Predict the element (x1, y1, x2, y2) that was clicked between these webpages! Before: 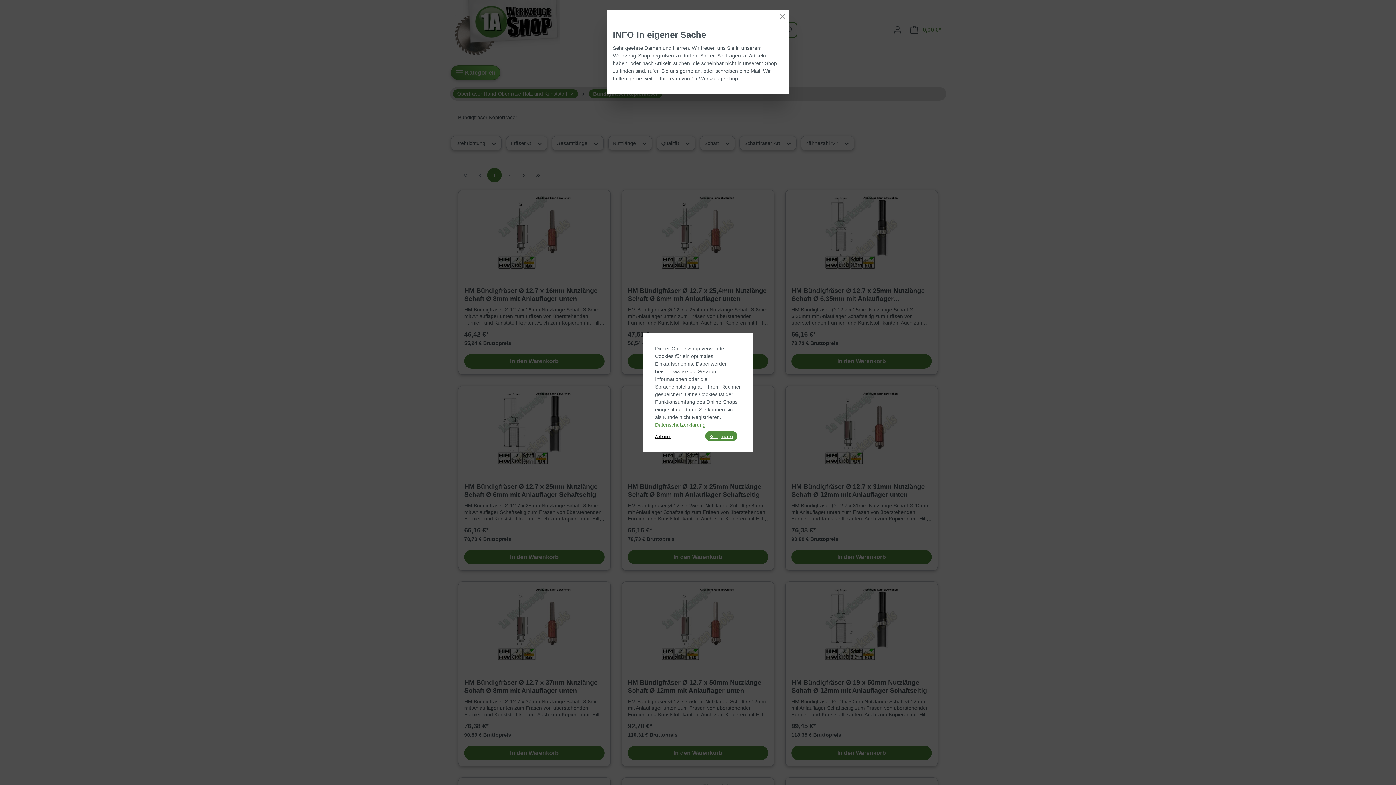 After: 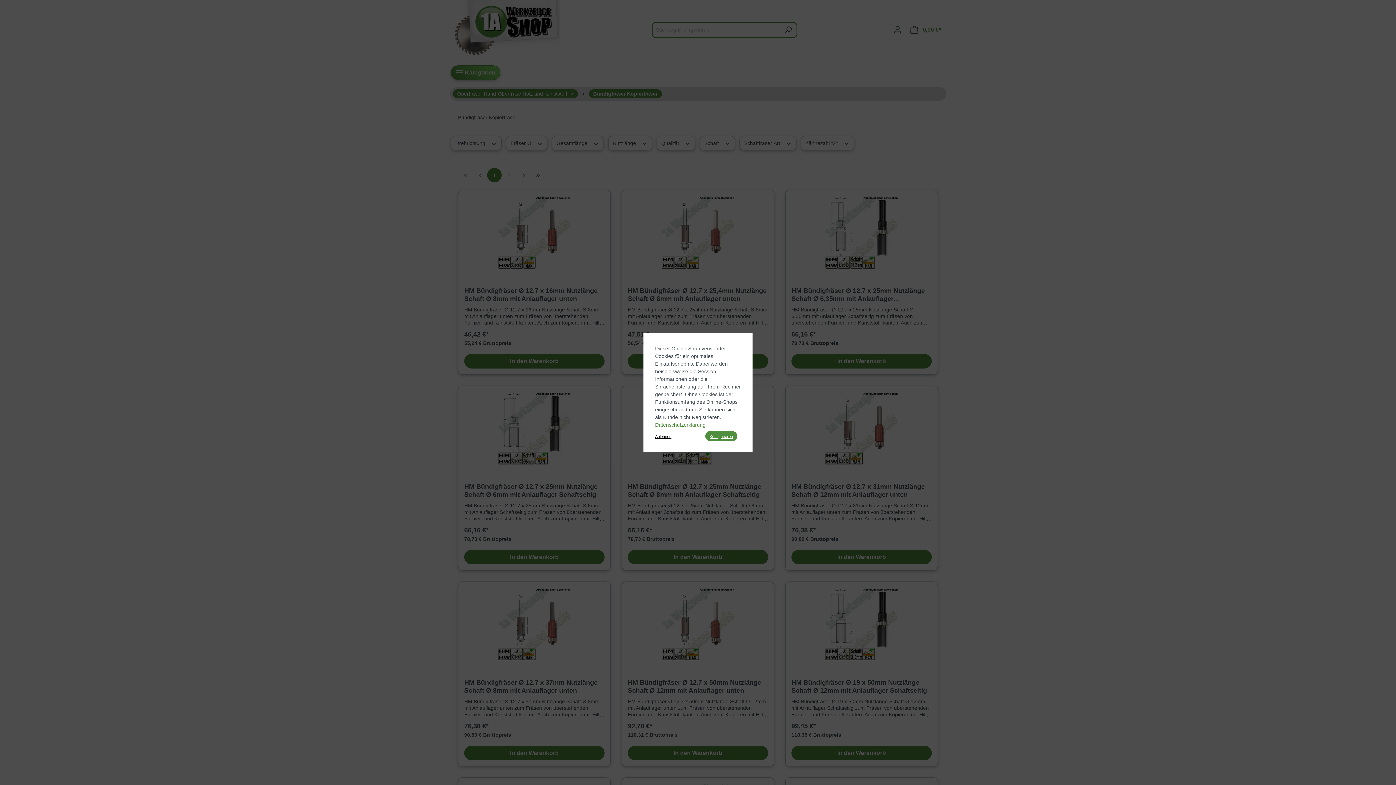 Action: label: Close bbox: (778, 12, 787, 20)